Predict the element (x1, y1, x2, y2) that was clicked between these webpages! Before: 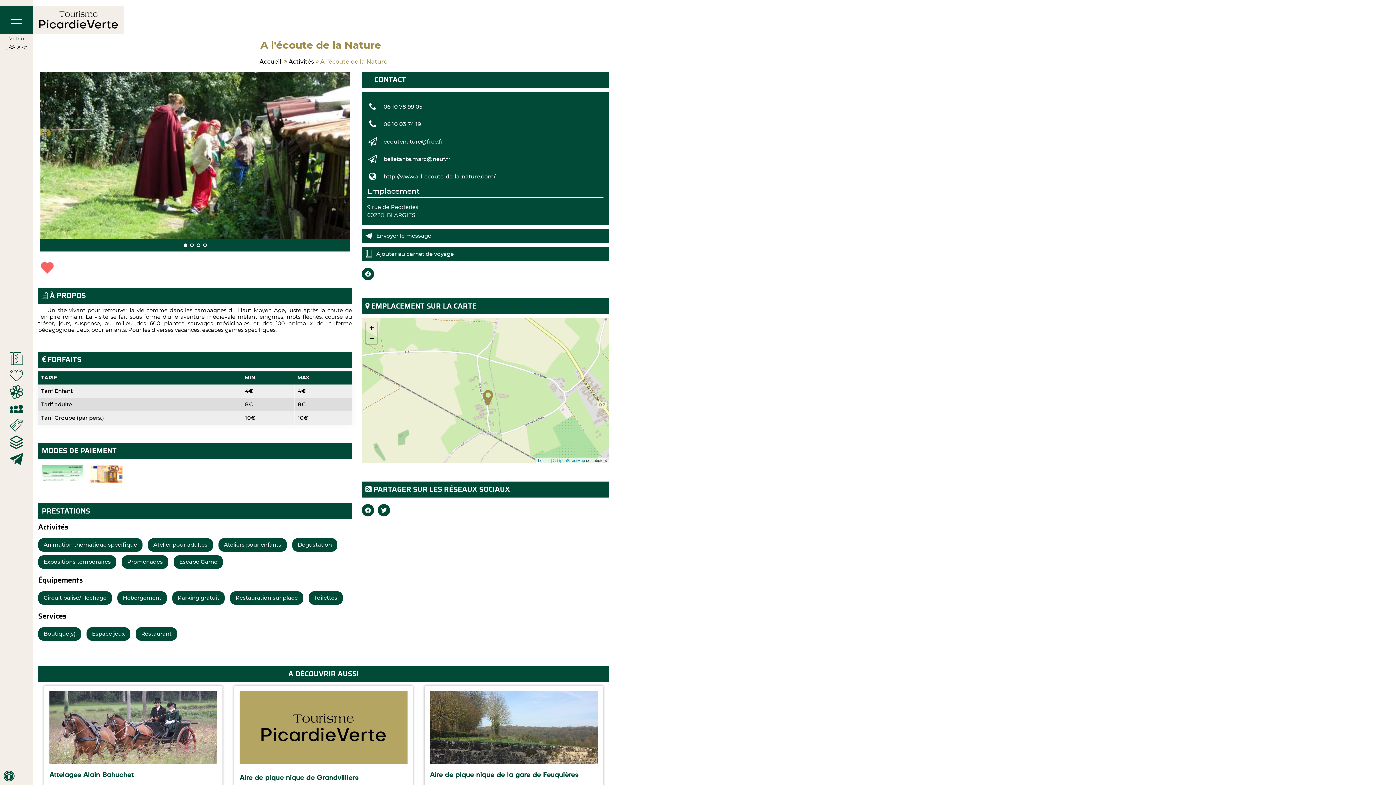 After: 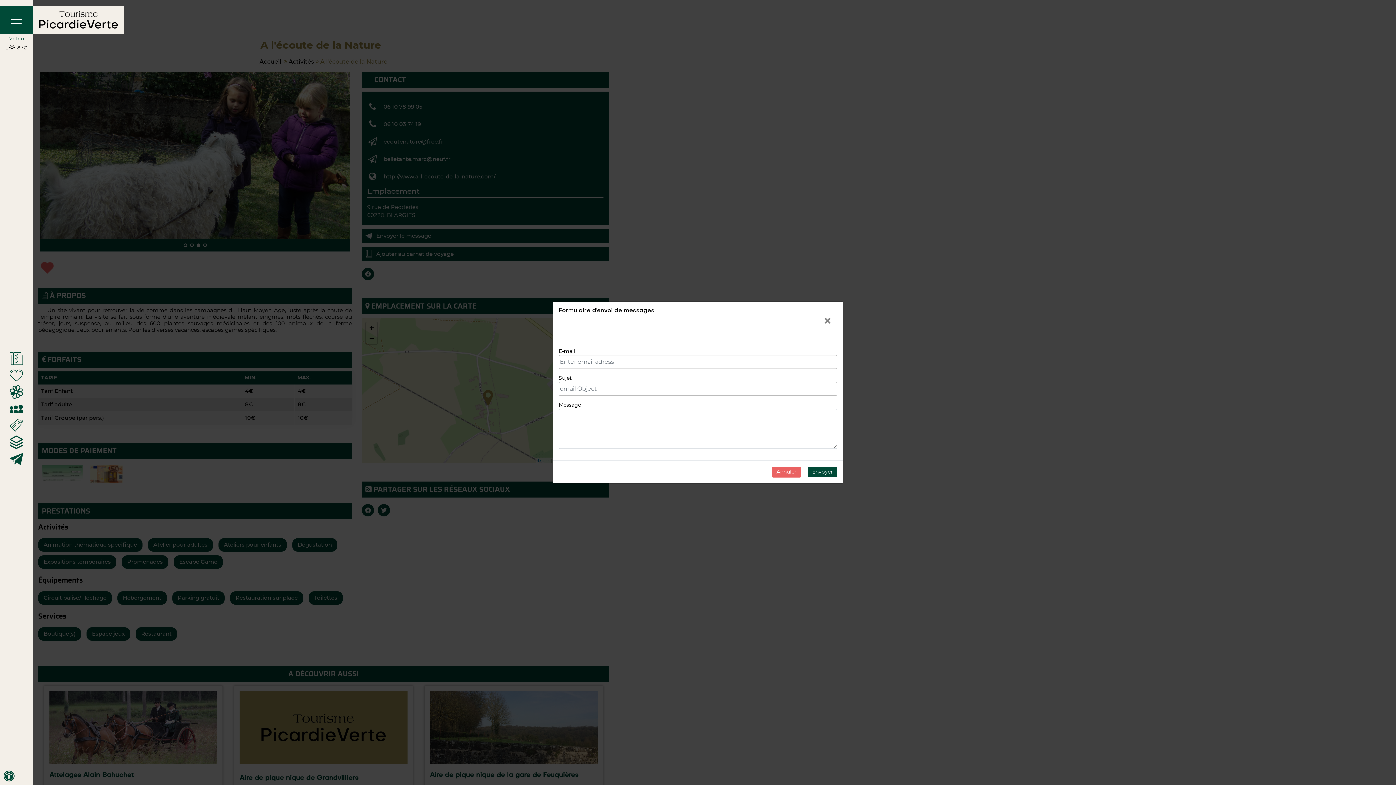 Action: label: ecoutenature@free.fr bbox: (383, 139, 443, 144)